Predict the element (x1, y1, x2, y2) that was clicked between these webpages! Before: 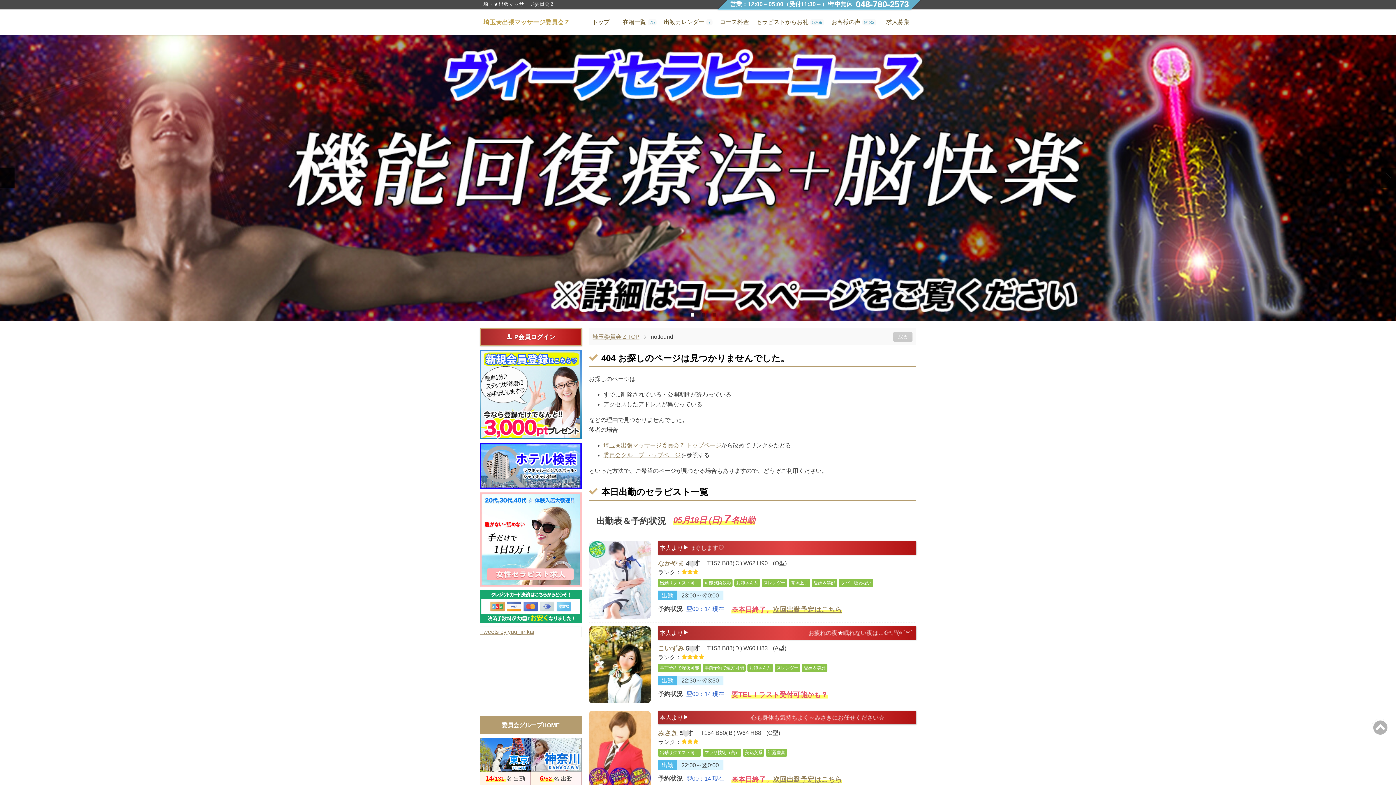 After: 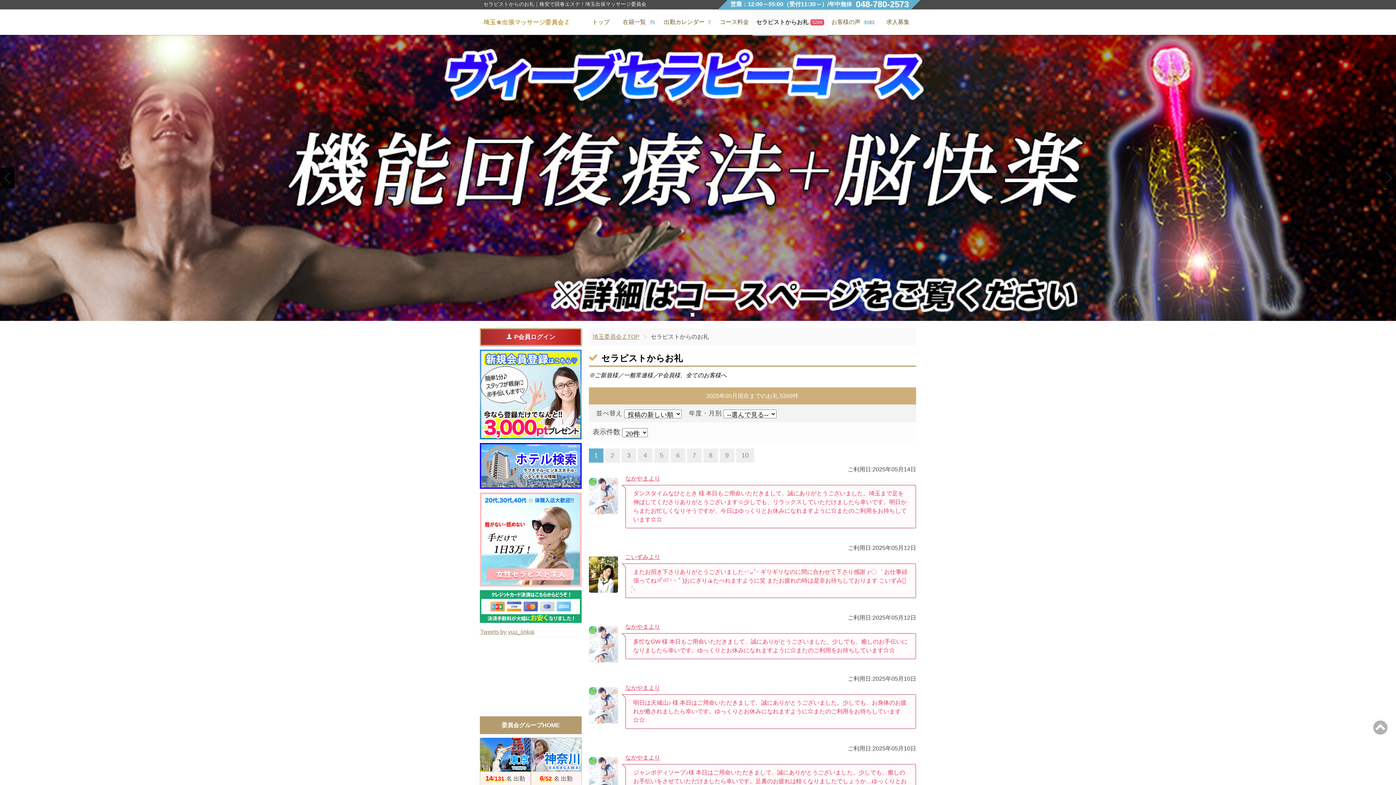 Action: bbox: (752, 9, 828, 34) label: セラピストからお礼5269